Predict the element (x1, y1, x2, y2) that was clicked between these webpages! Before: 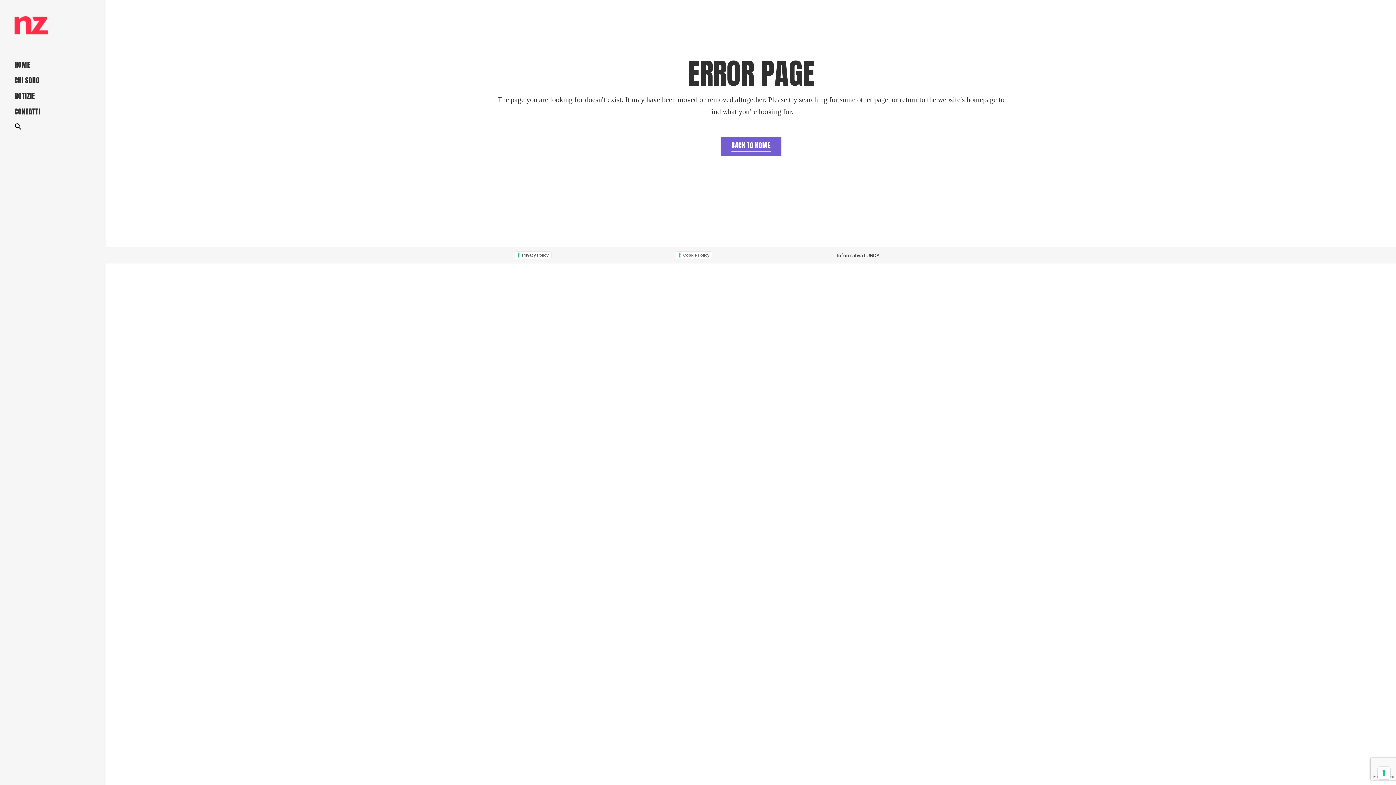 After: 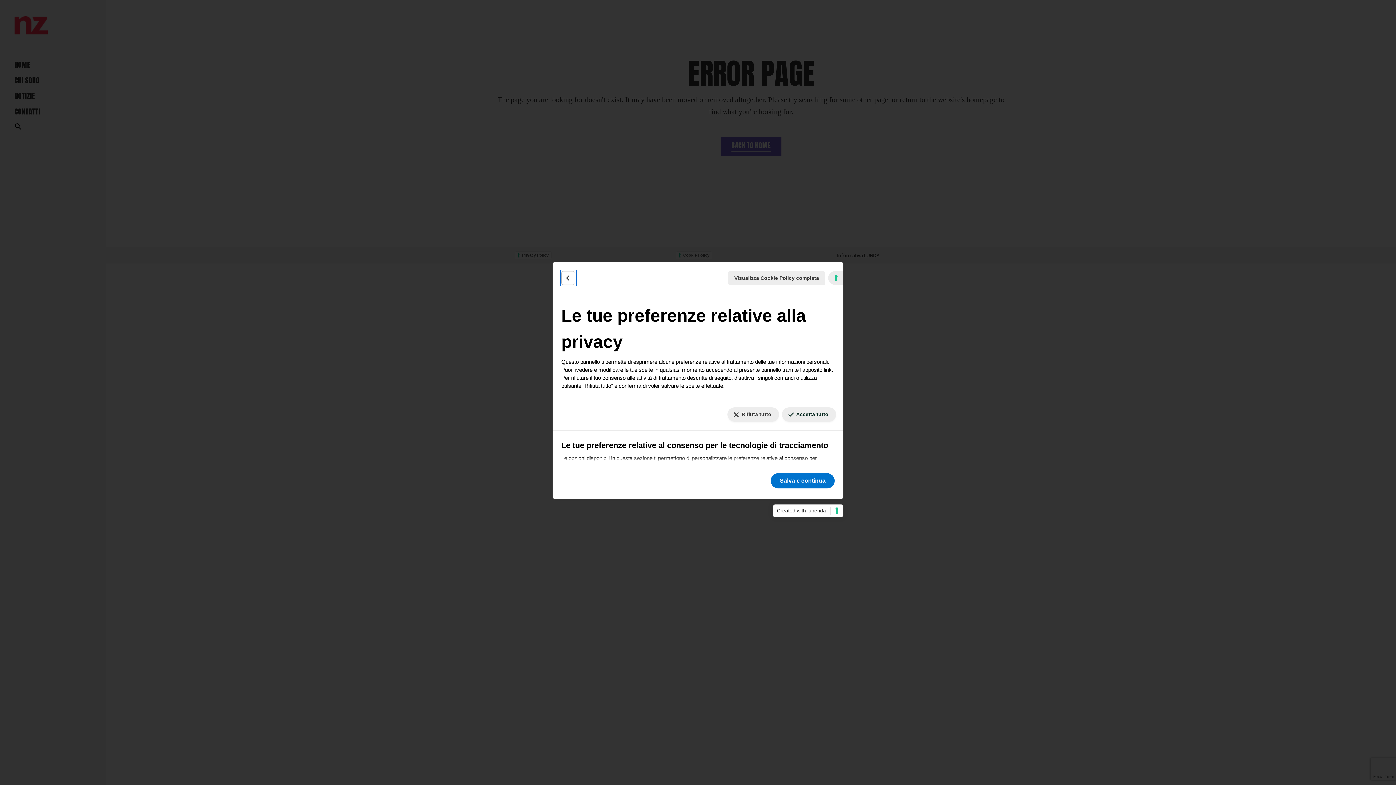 Action: bbox: (1378, 767, 1390, 779) label: Le tue preferenze relative al consenso per le tecnologie di tracciamento